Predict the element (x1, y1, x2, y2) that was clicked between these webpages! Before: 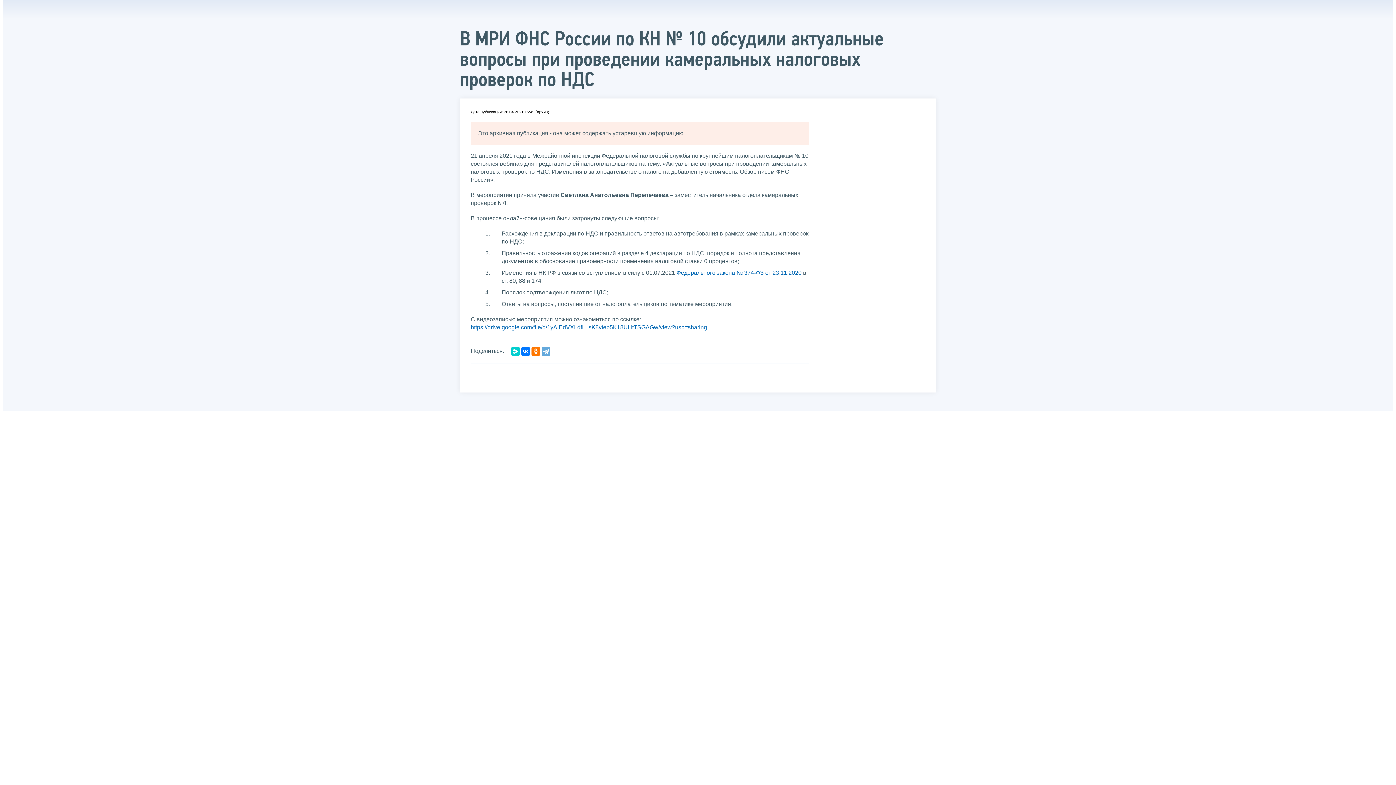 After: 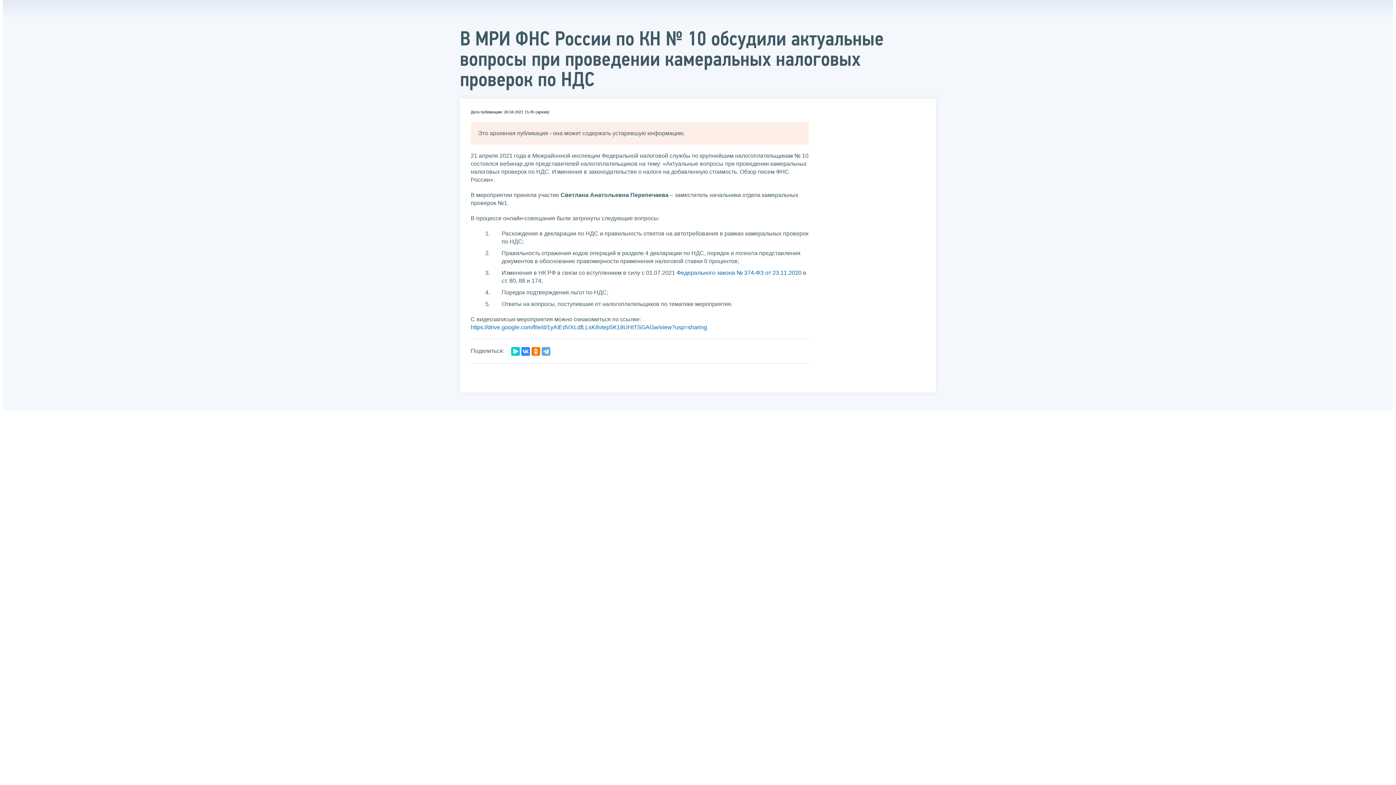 Action: bbox: (521, 347, 530, 355)